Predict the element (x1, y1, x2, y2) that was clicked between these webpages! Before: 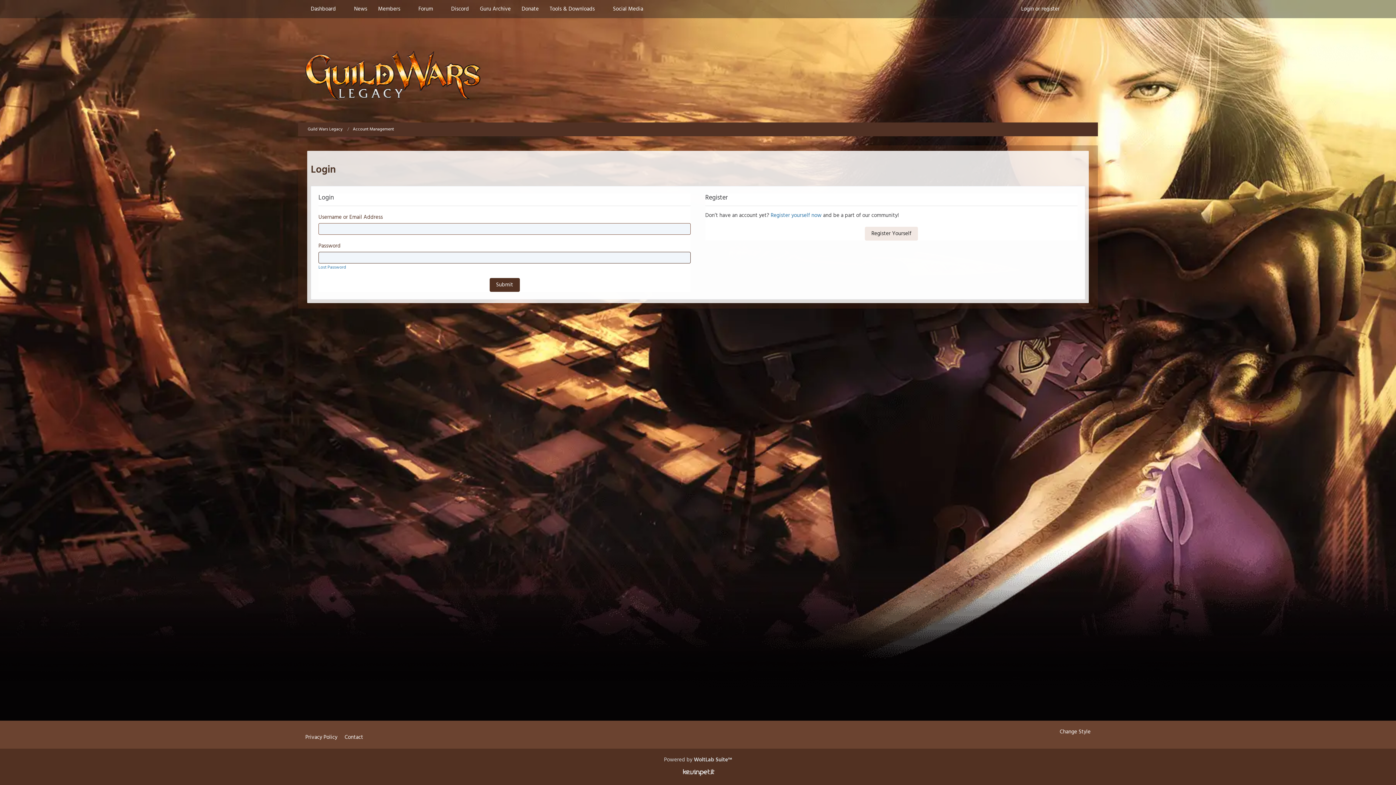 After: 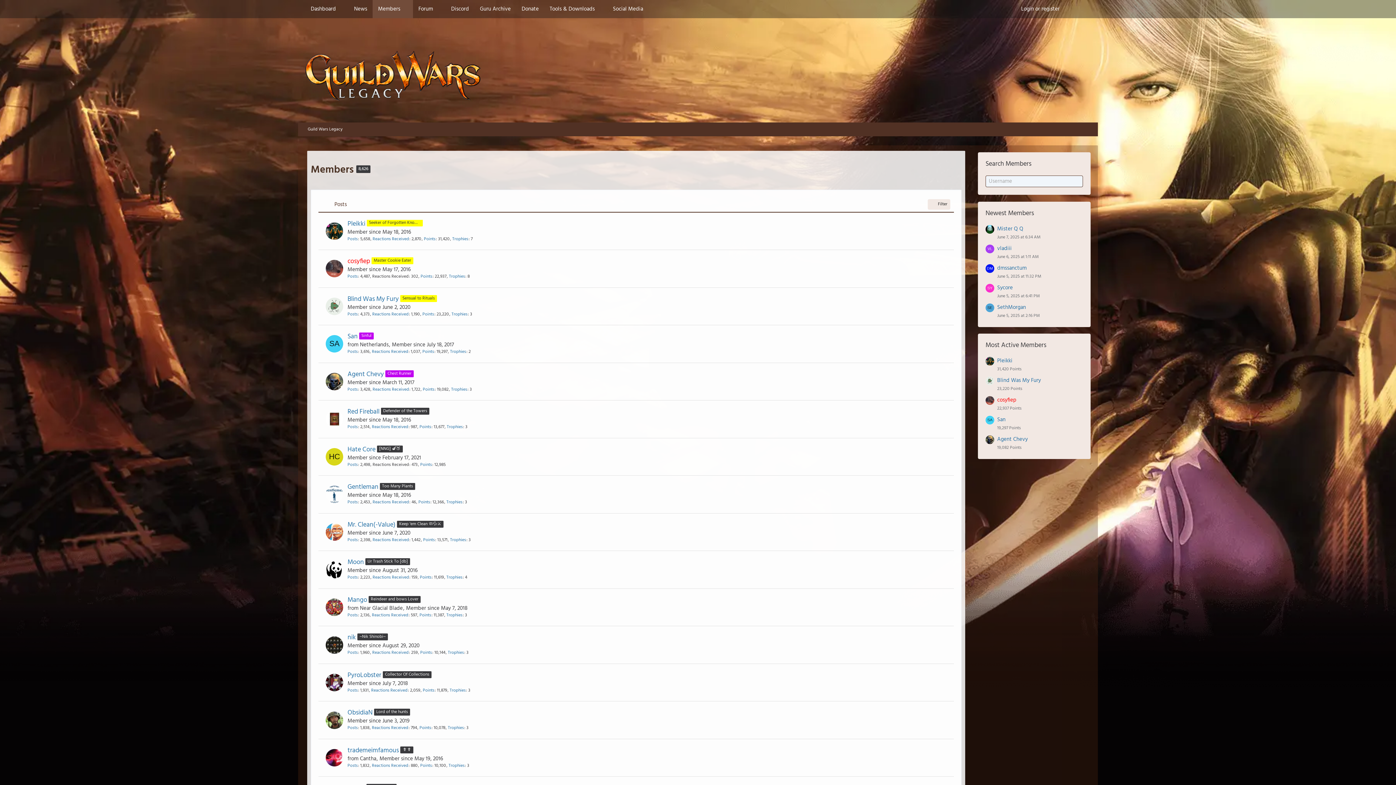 Action: bbox: (372, 0, 413, 18) label: Members